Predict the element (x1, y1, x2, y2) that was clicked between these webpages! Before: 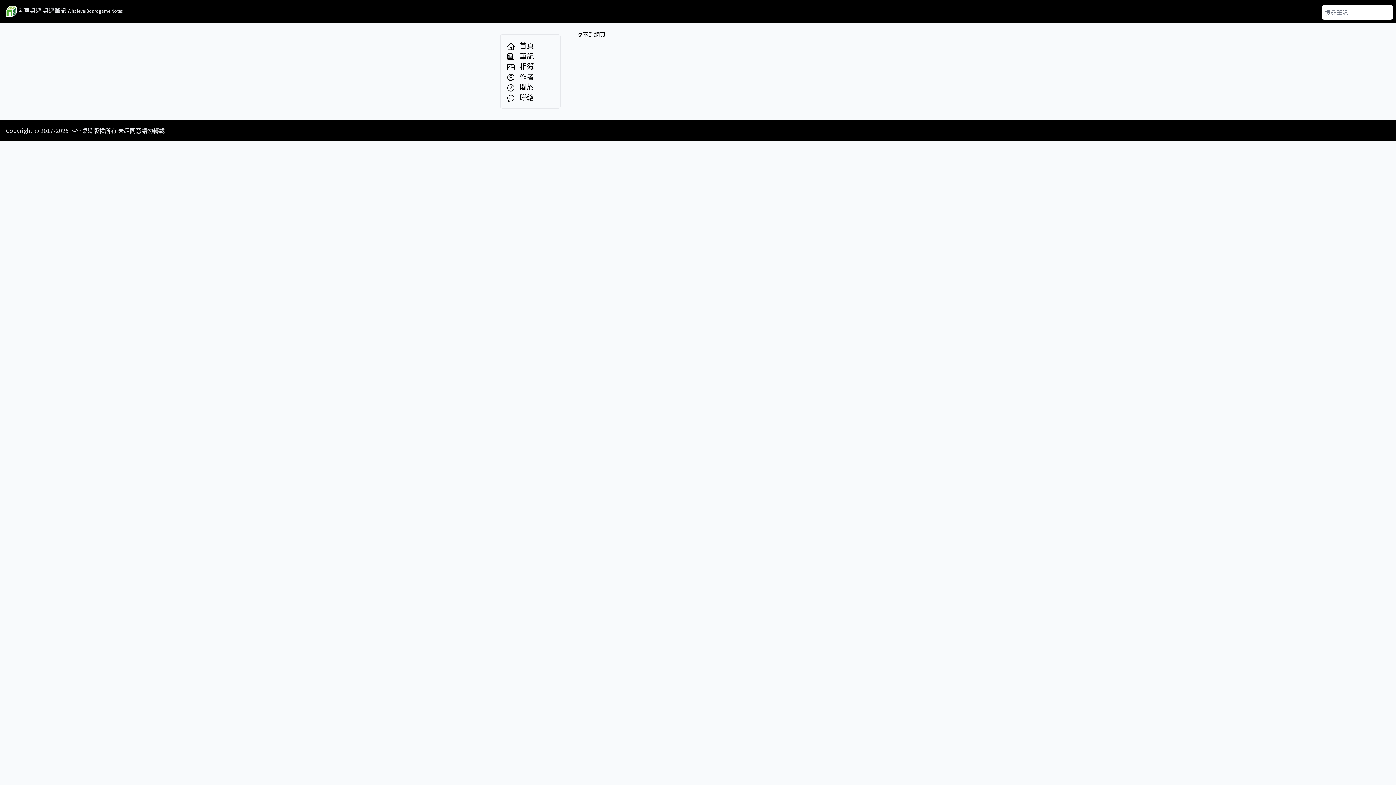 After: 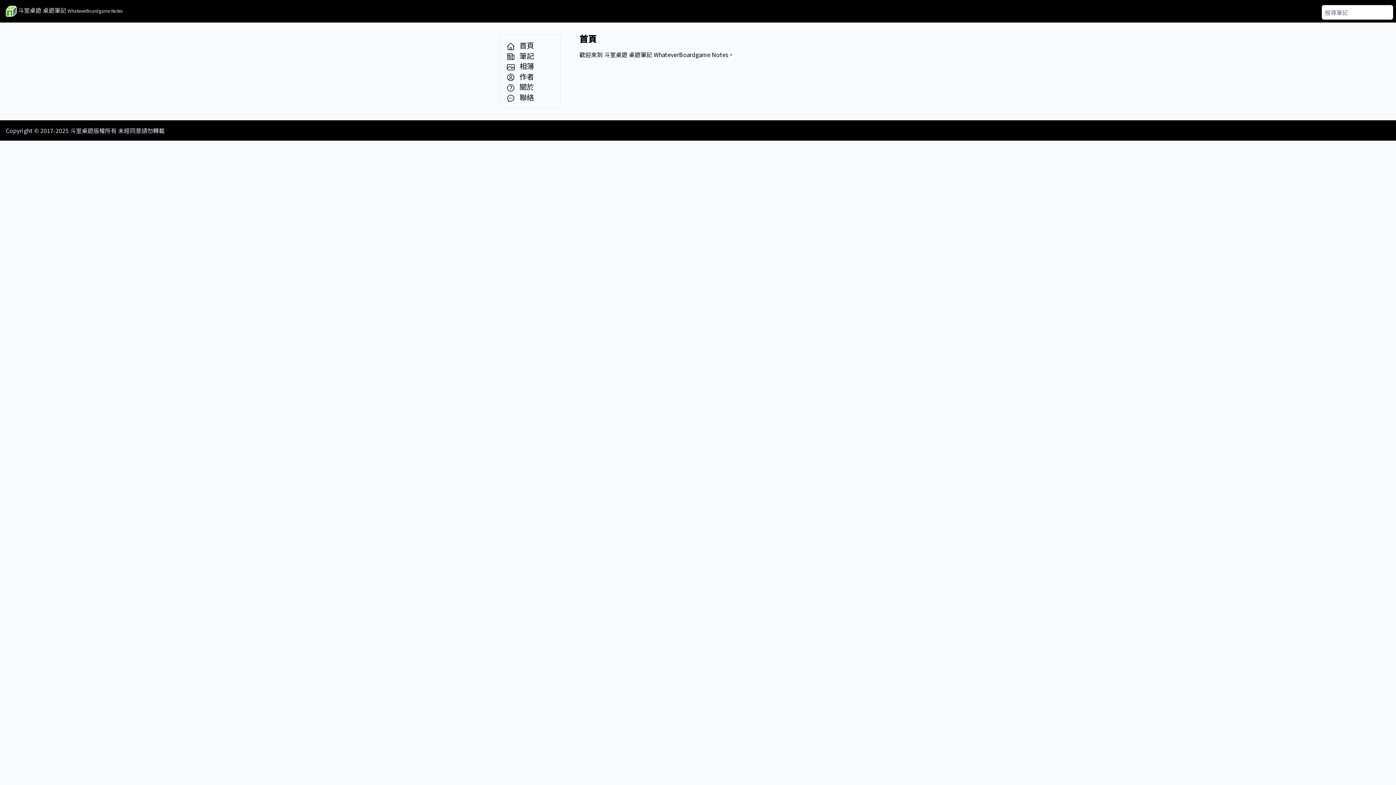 Action: label:  首頁 bbox: (506, 40, 534, 50)